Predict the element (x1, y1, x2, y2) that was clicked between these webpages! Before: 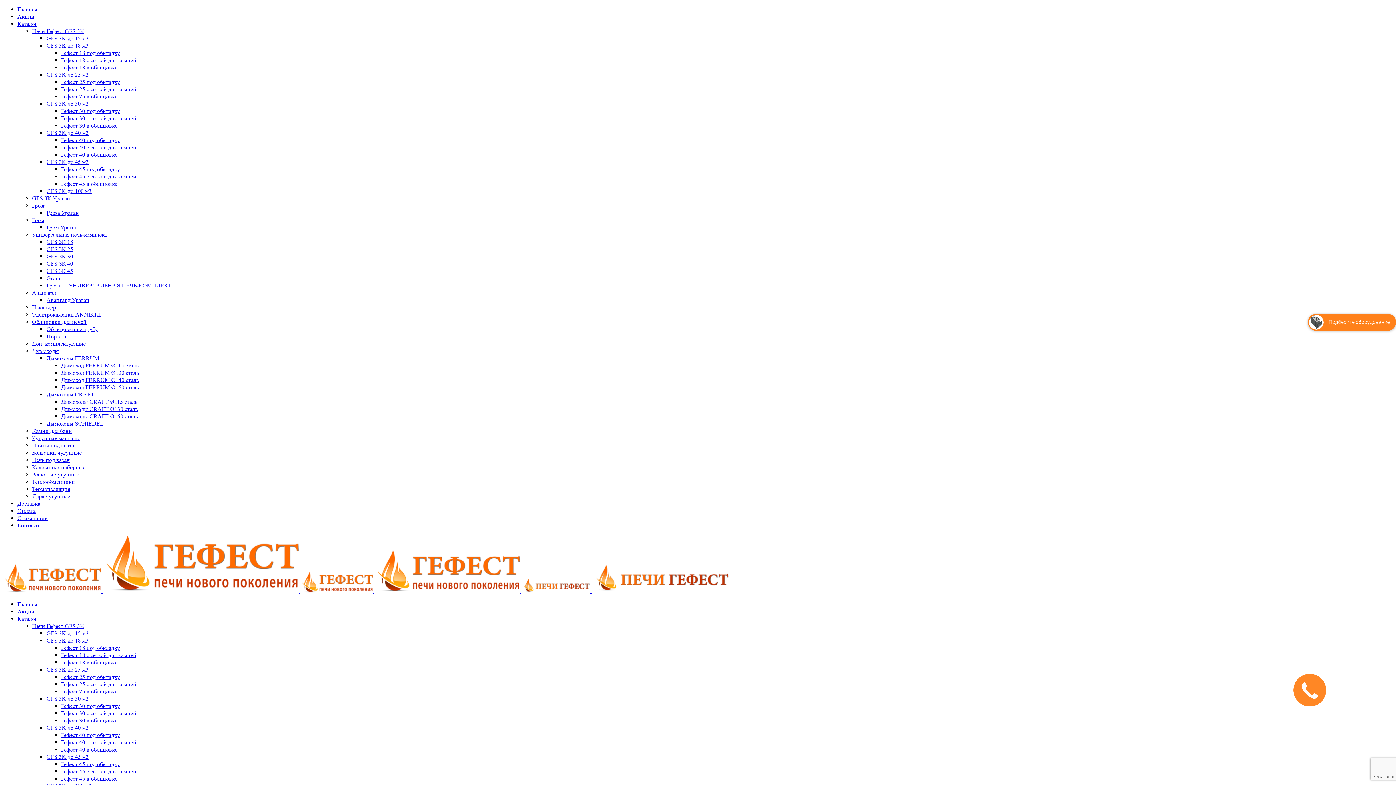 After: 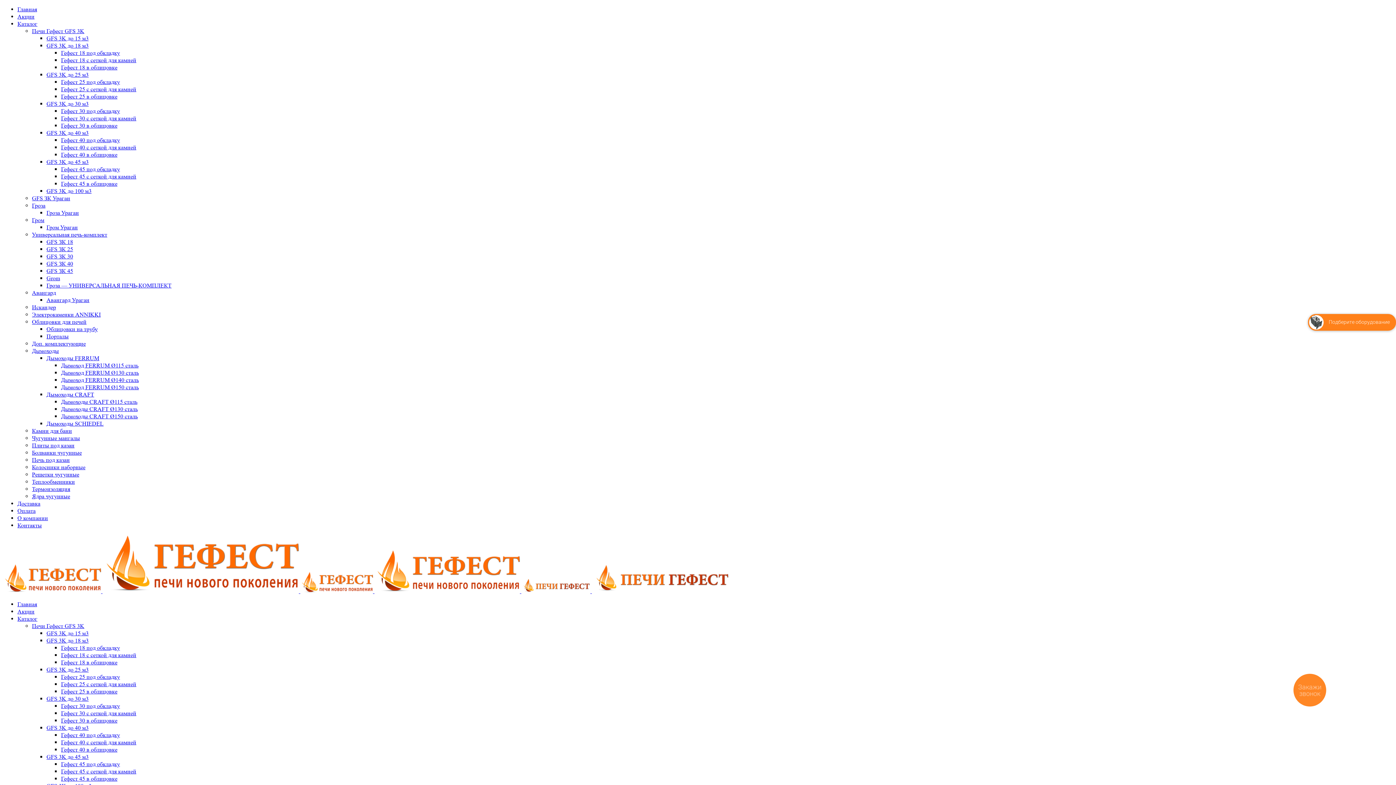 Action: bbox: (46, 354, 99, 361) label: Дымоходы FERRUM